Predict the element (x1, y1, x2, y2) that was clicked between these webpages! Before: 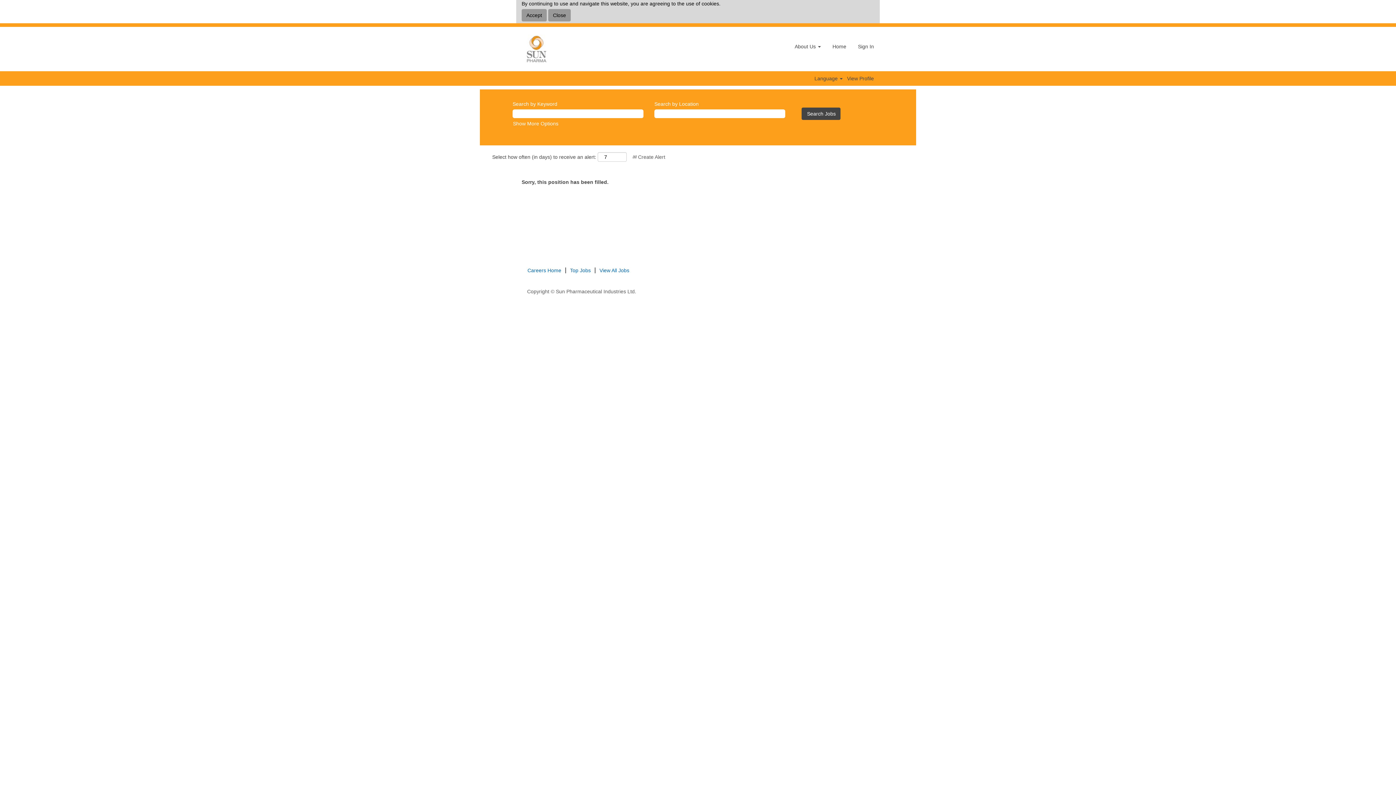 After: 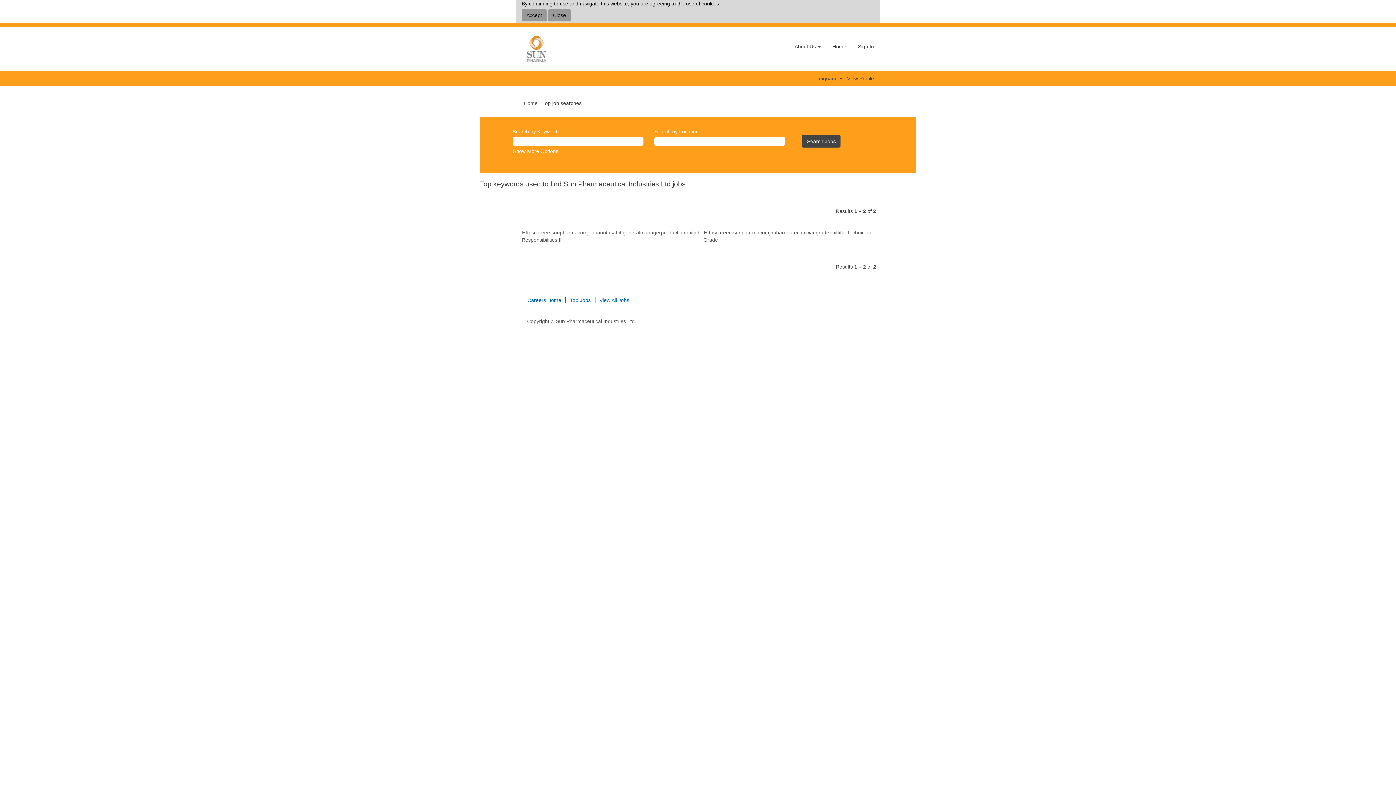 Action: label: Top Jobs bbox: (569, 267, 591, 273)